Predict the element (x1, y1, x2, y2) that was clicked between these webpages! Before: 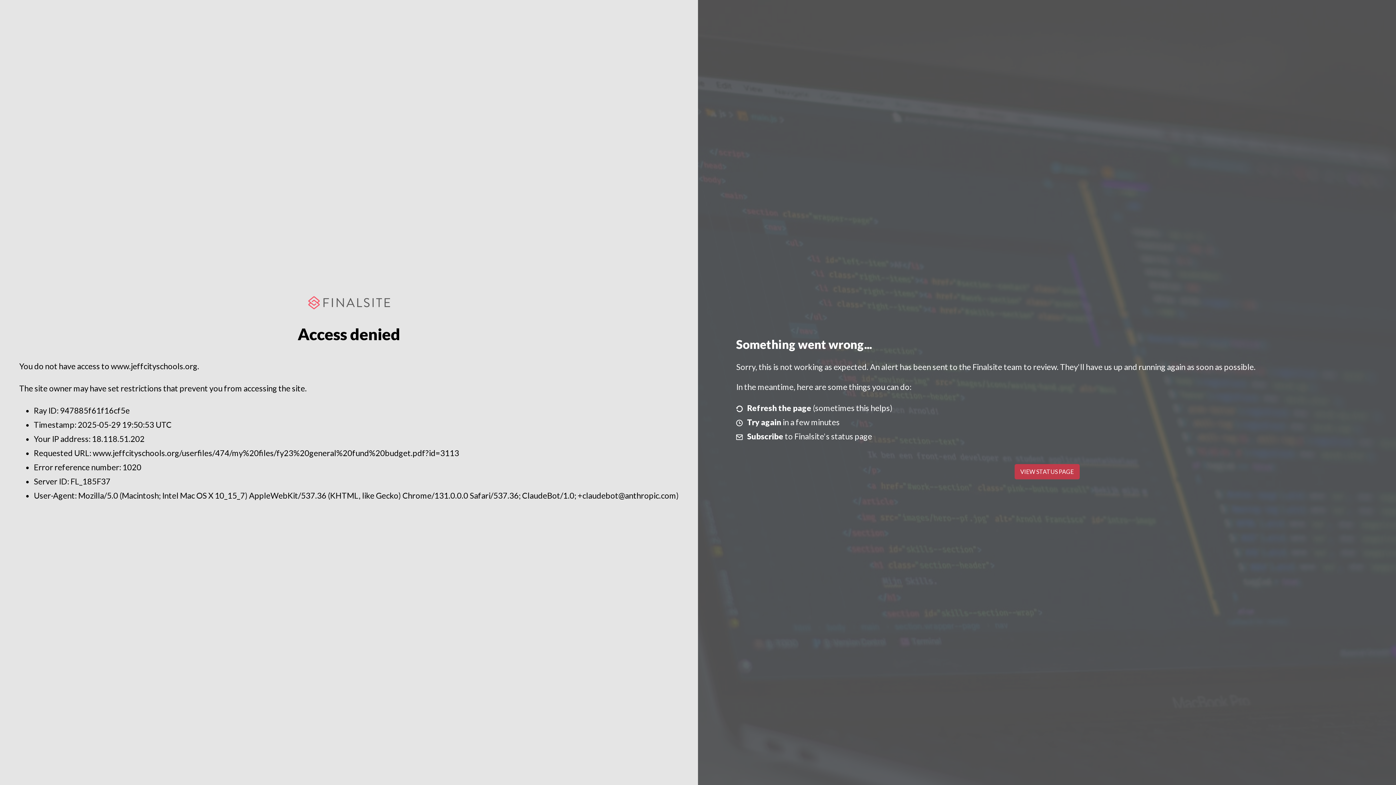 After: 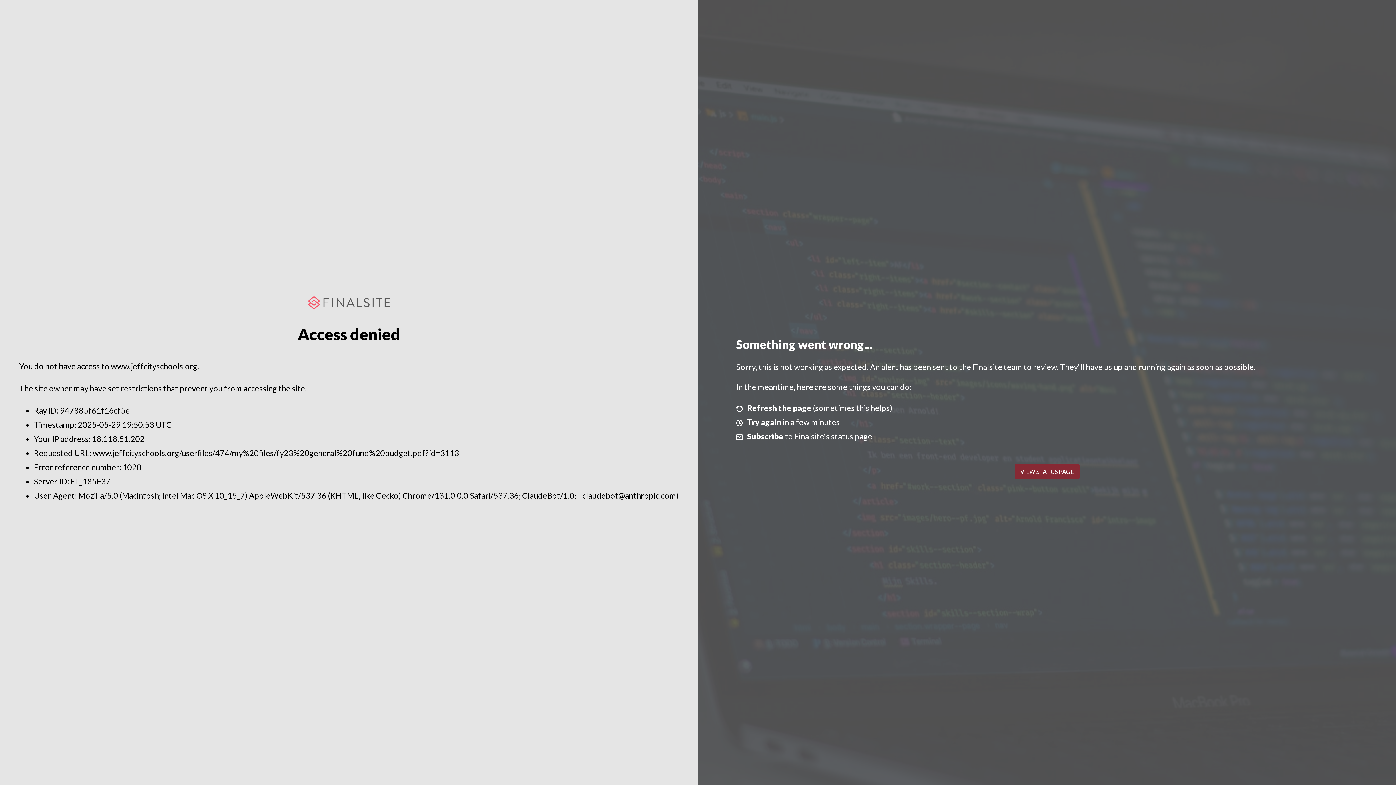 Action: label: VIEW STATUS PAGE bbox: (1014, 464, 1079, 479)